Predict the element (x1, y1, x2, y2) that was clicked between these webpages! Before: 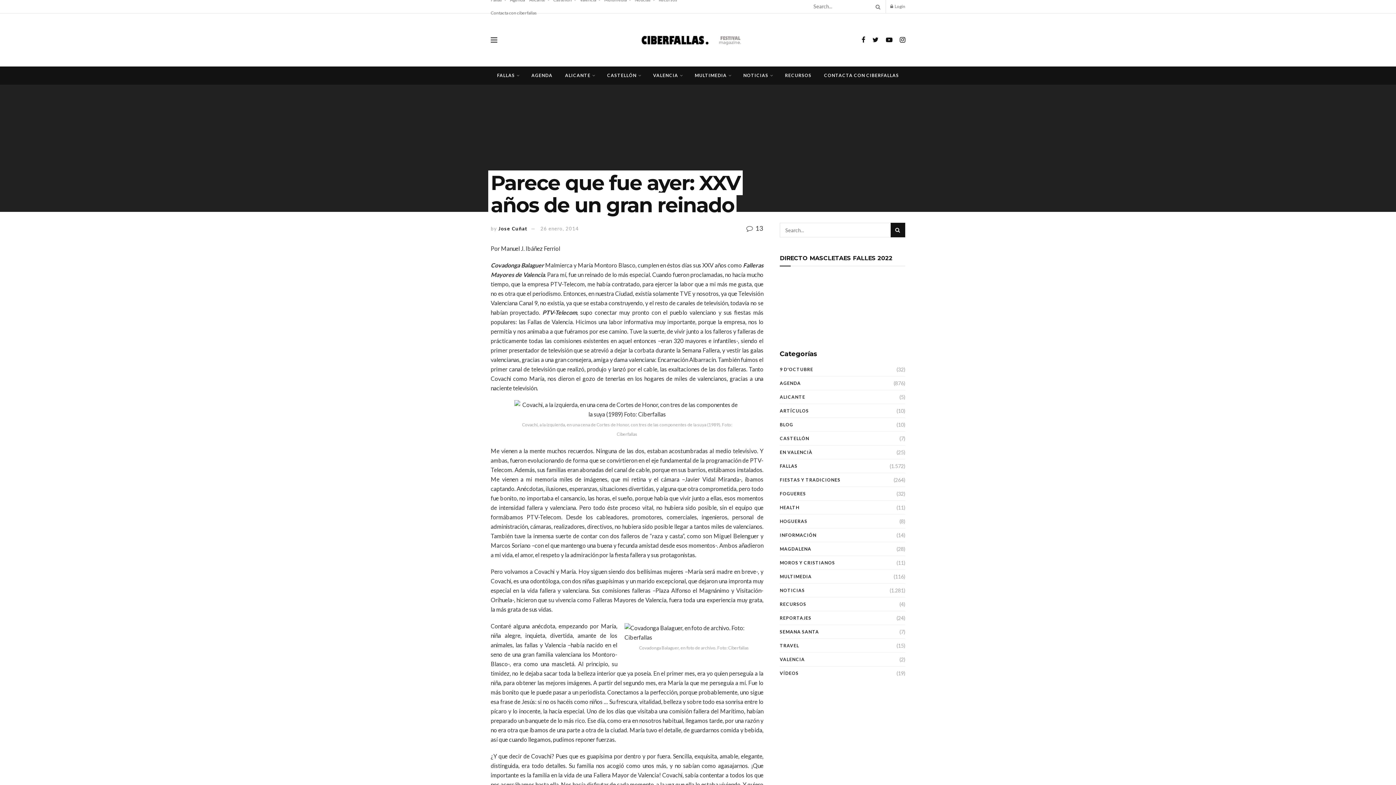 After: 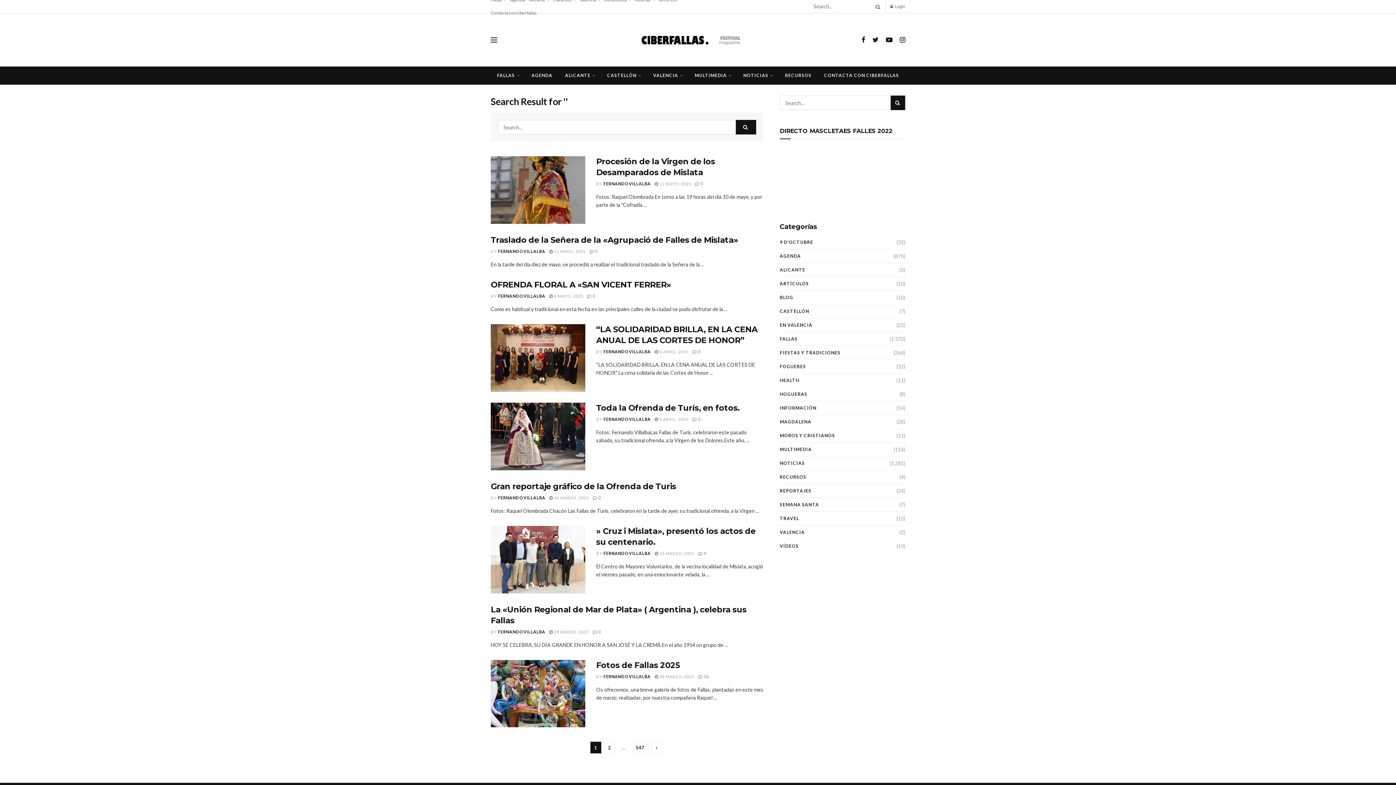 Action: label: Search Button bbox: (872, 0, 881, 13)